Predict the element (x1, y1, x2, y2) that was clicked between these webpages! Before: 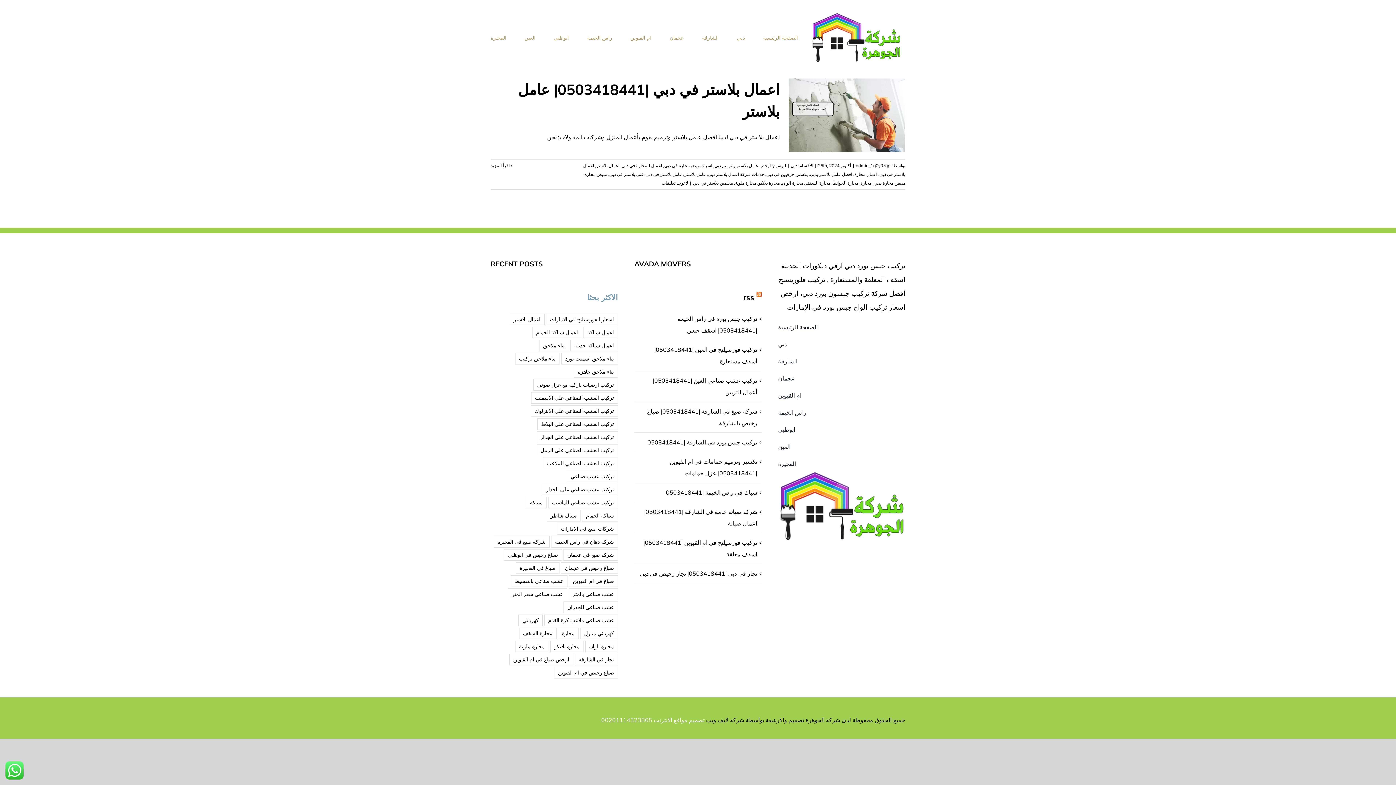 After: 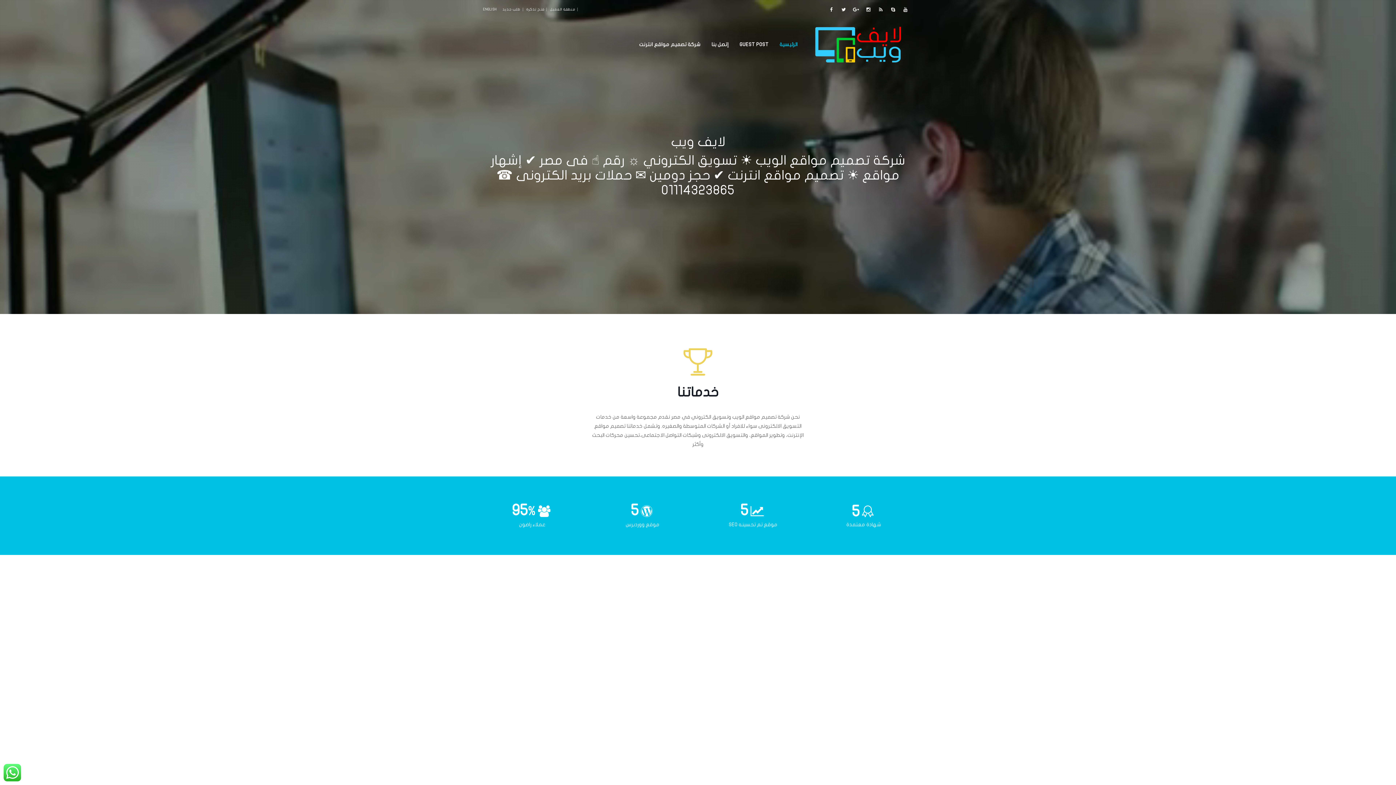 Action: bbox: (653, 716, 704, 724) label: تصميم مواقع الانترنت